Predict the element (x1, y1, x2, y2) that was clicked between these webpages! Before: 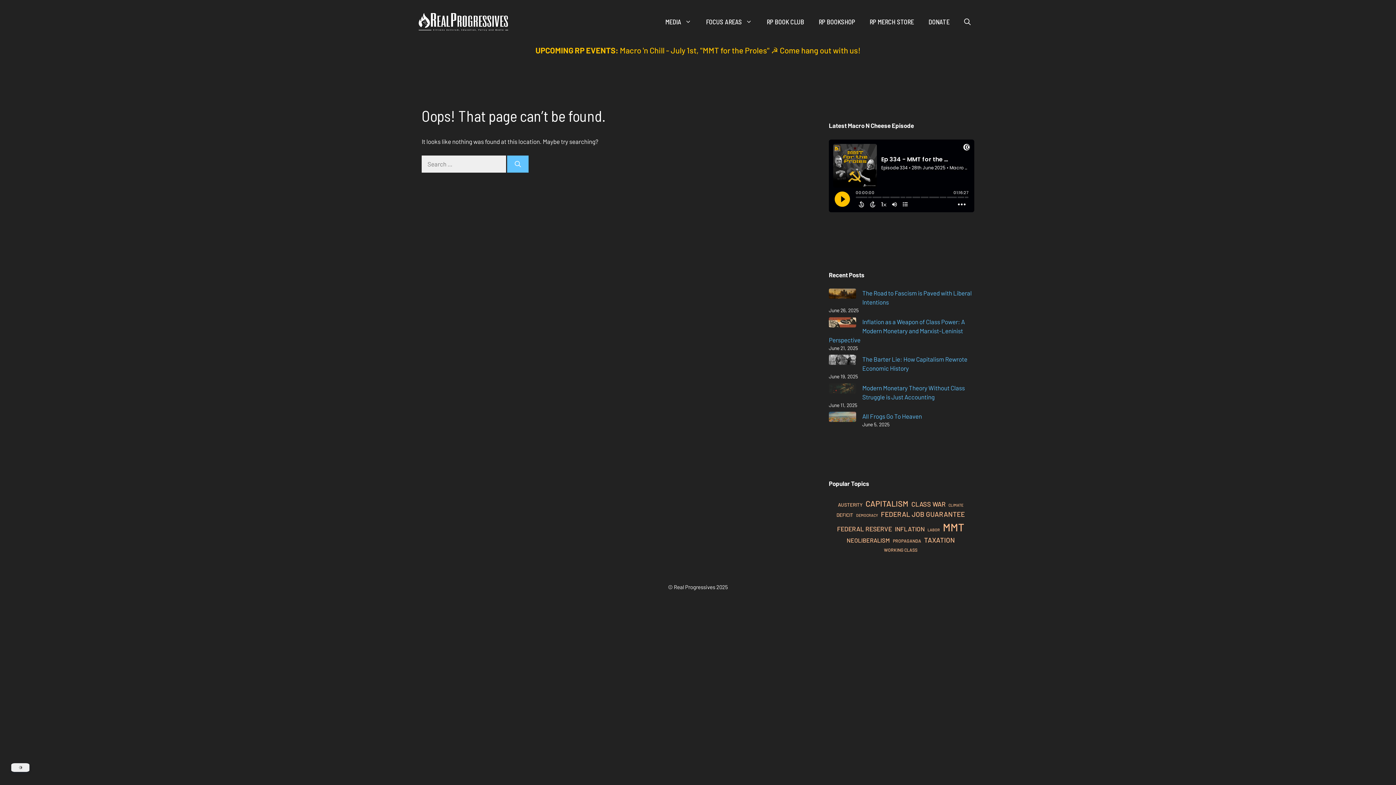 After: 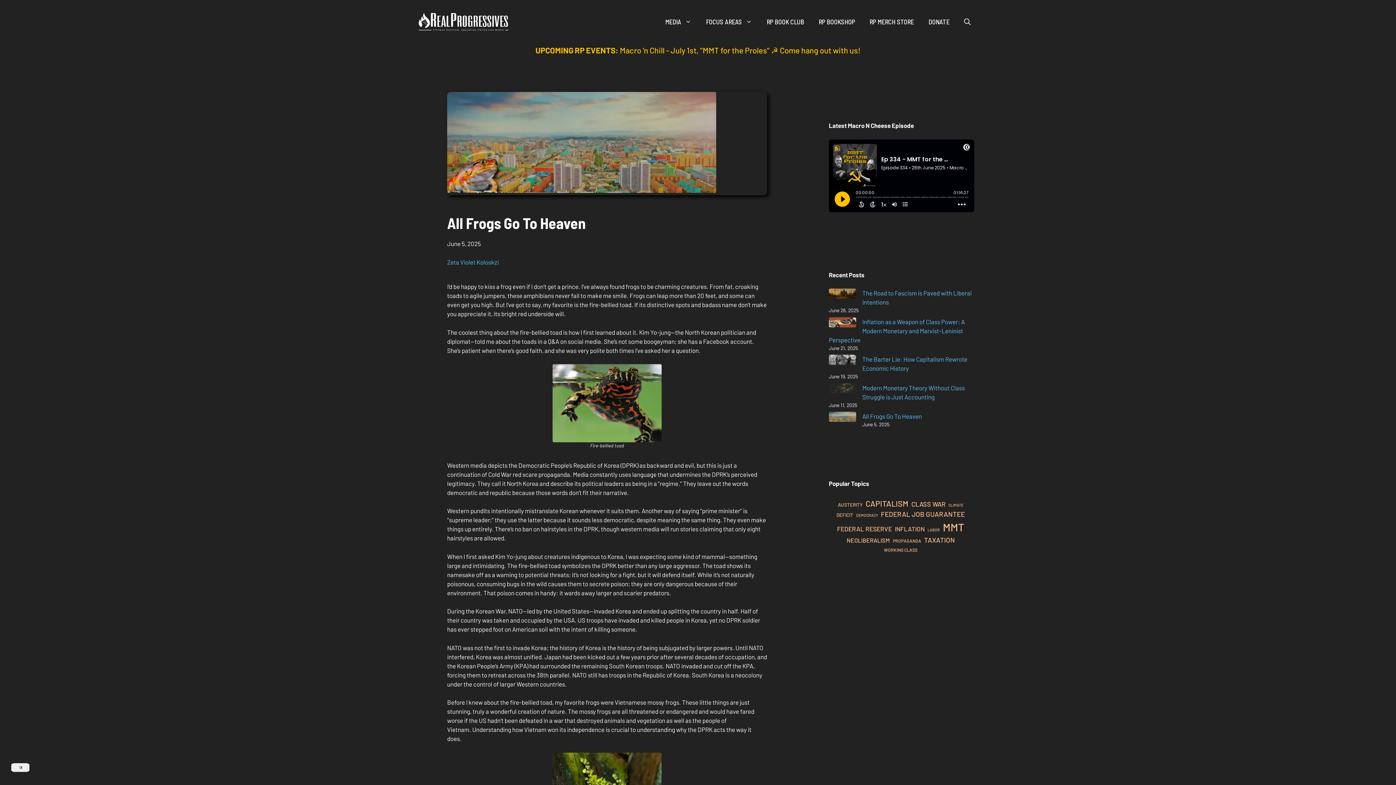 Action: label: All Frogs Go To Heaven bbox: (862, 412, 922, 420)